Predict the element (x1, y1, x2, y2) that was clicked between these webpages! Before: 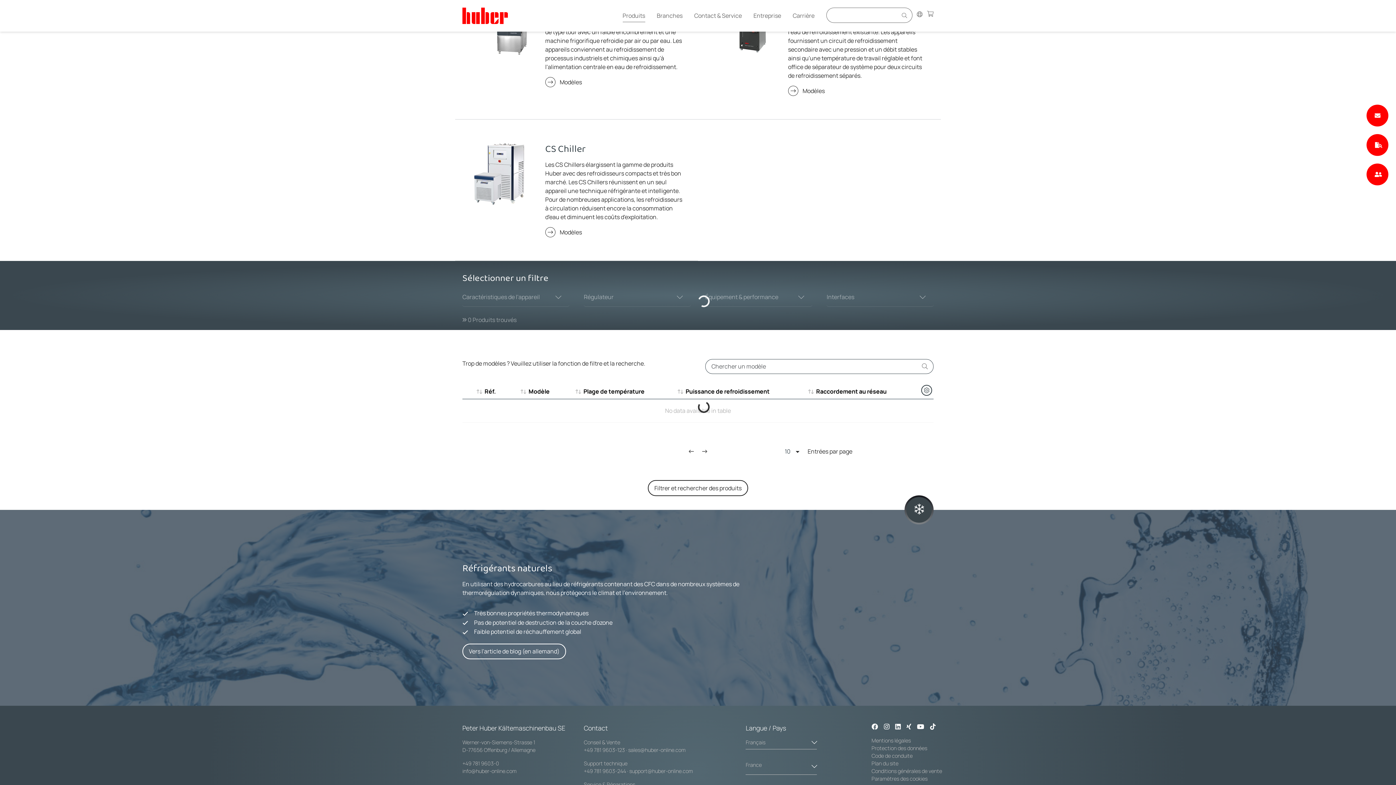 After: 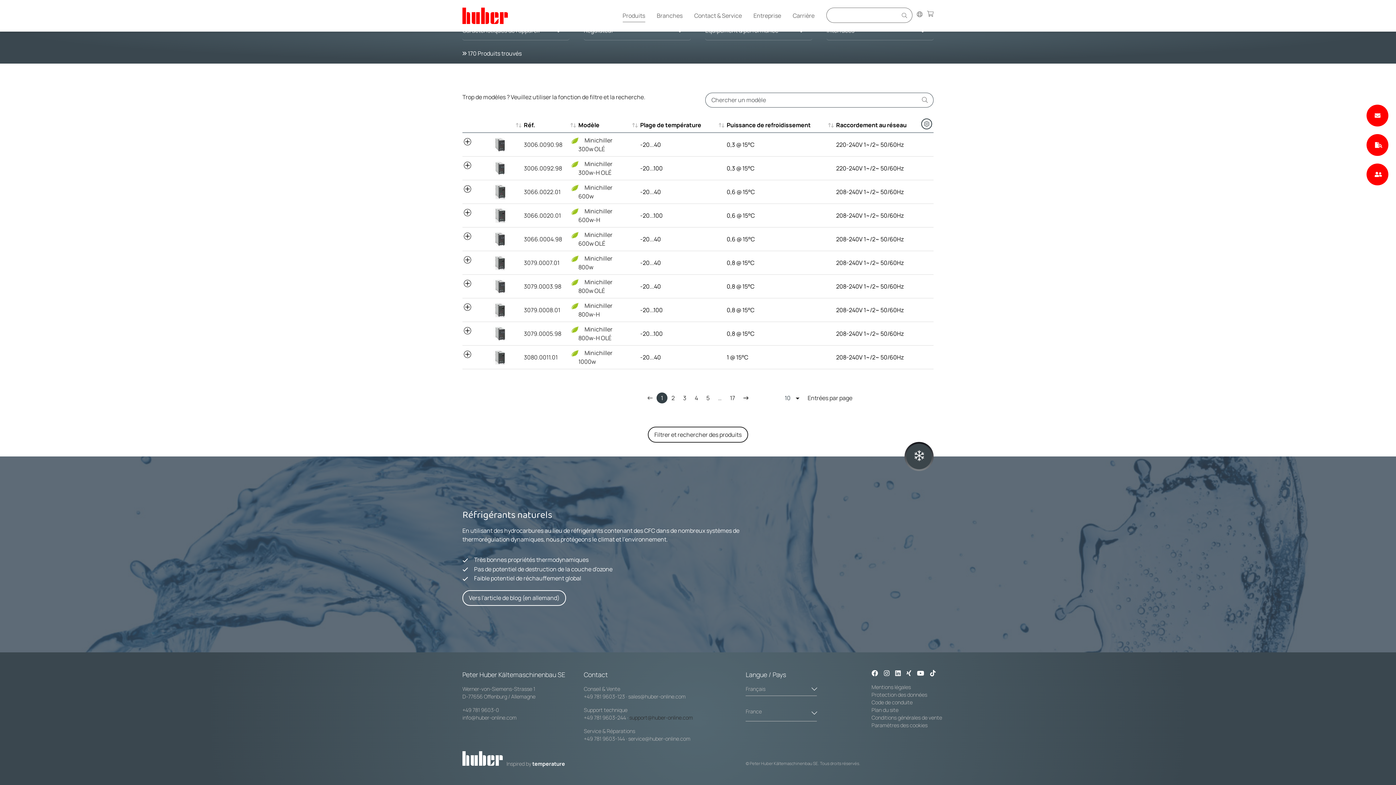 Action: label: support@huber-online.com bbox: (629, 768, 693, 774)